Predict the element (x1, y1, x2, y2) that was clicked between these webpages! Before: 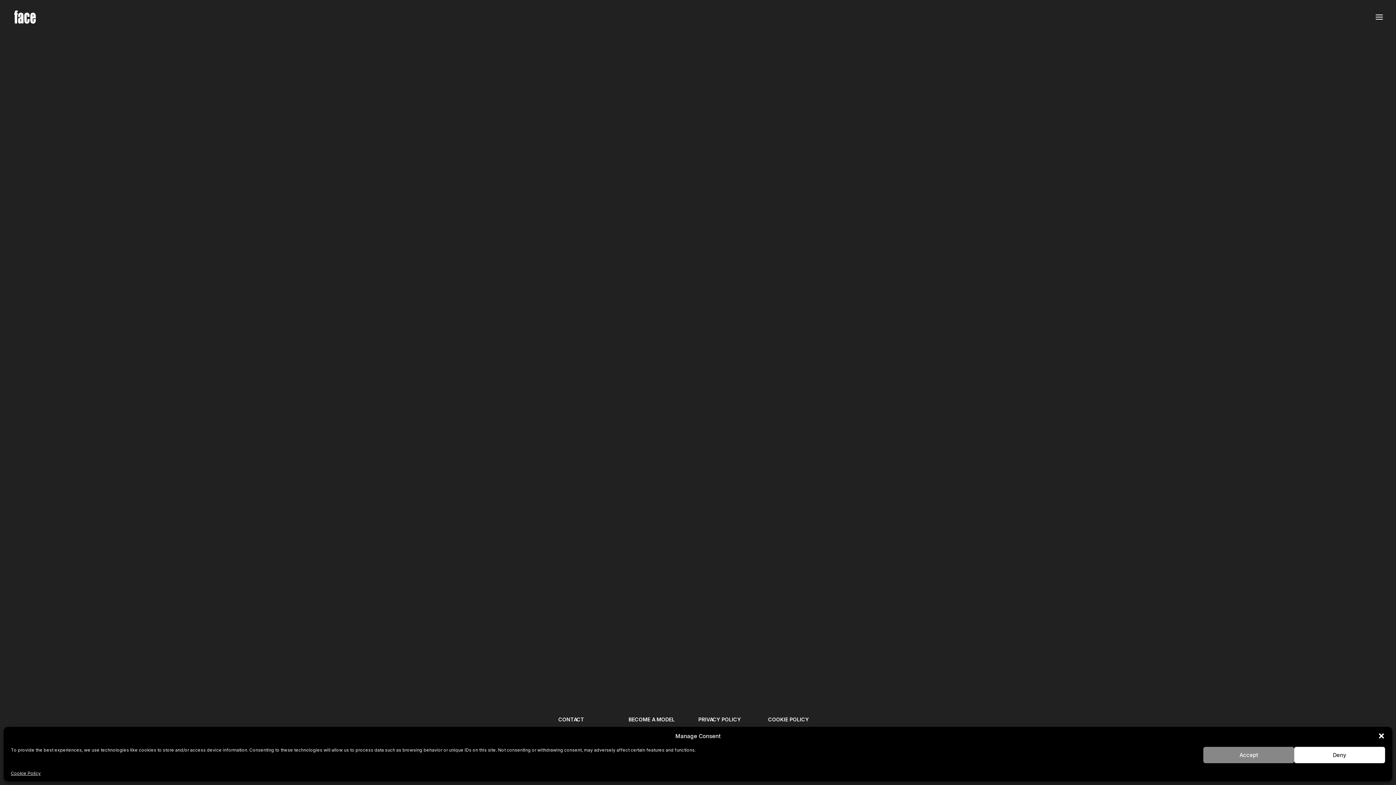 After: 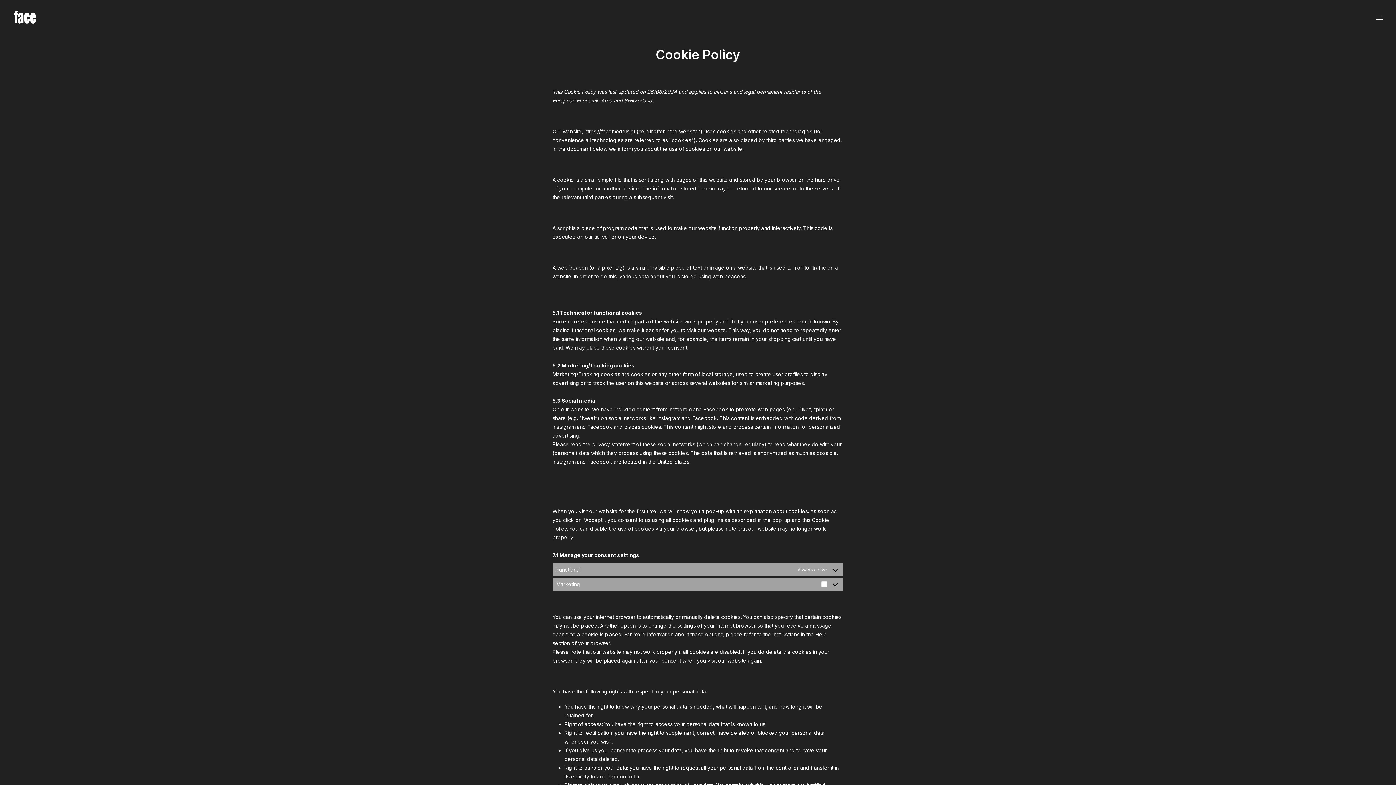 Action: bbox: (768, 716, 809, 722) label: COOKIE POLICY